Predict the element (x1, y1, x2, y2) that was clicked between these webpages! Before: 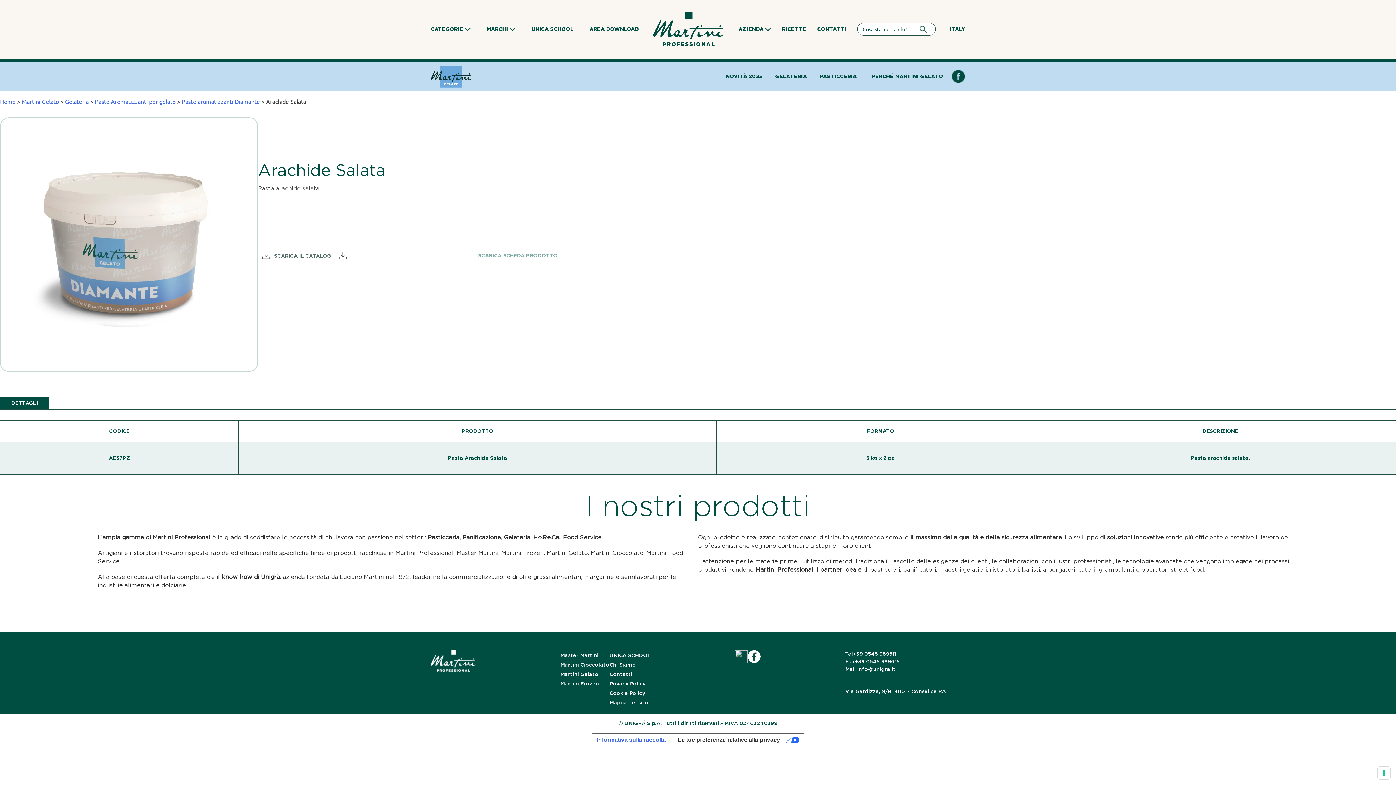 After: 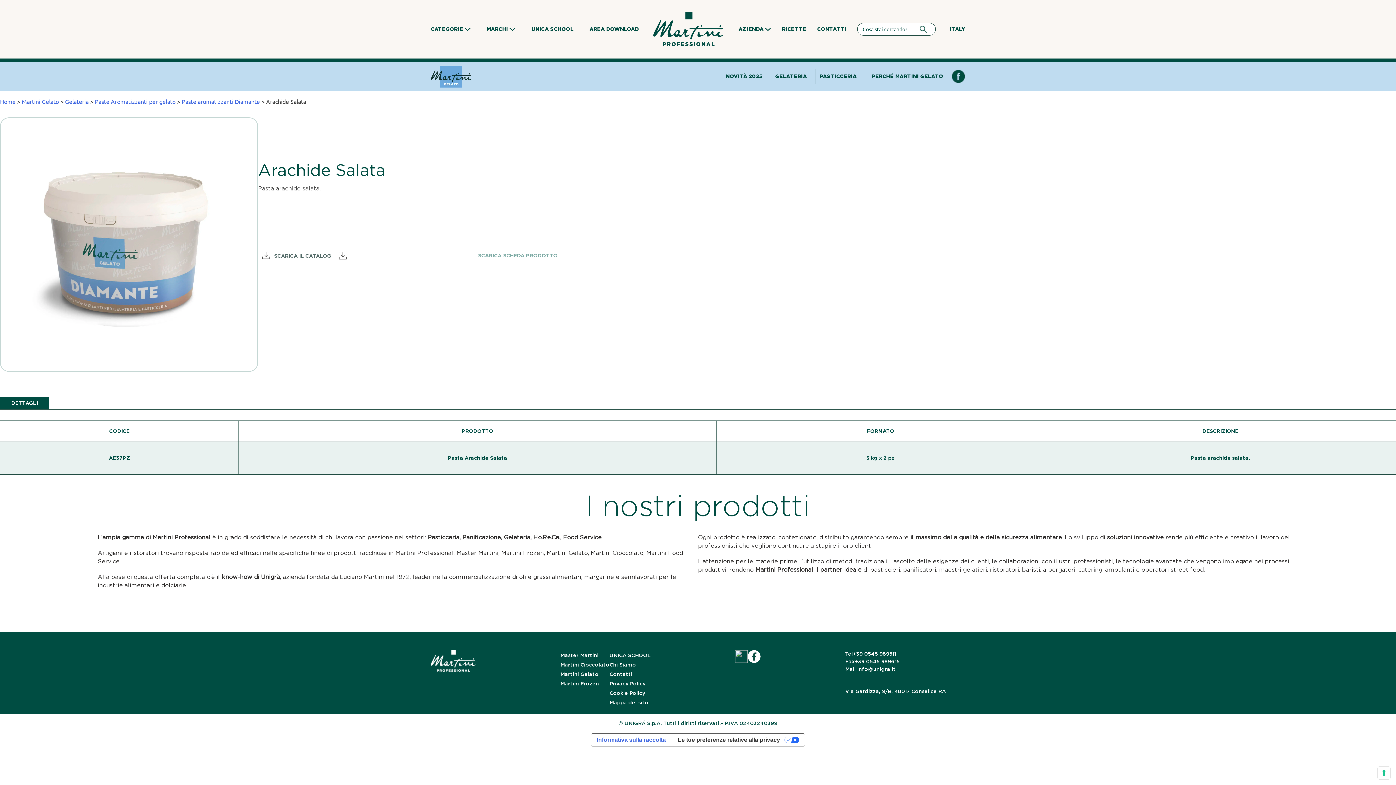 Action: label: Cookie Policy bbox: (609, 690, 645, 696)